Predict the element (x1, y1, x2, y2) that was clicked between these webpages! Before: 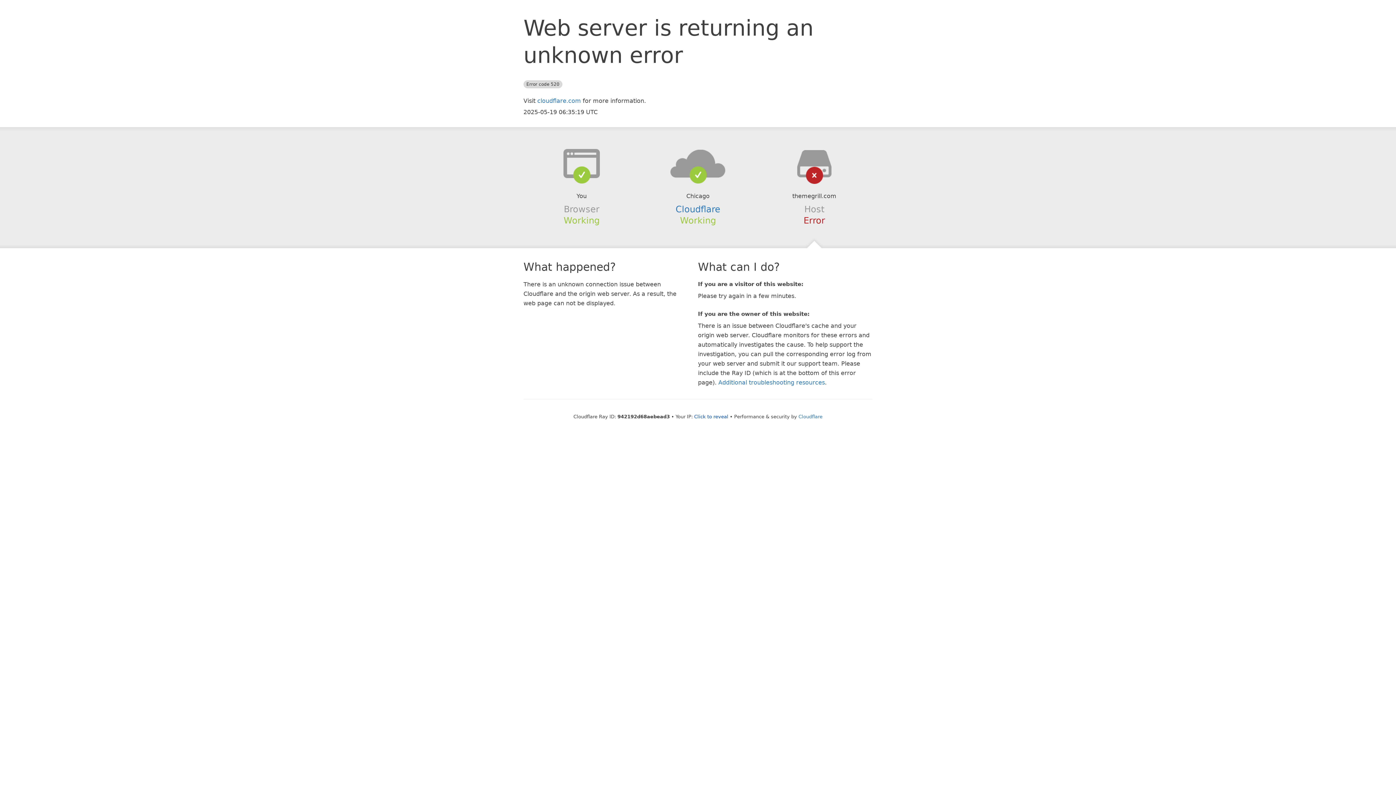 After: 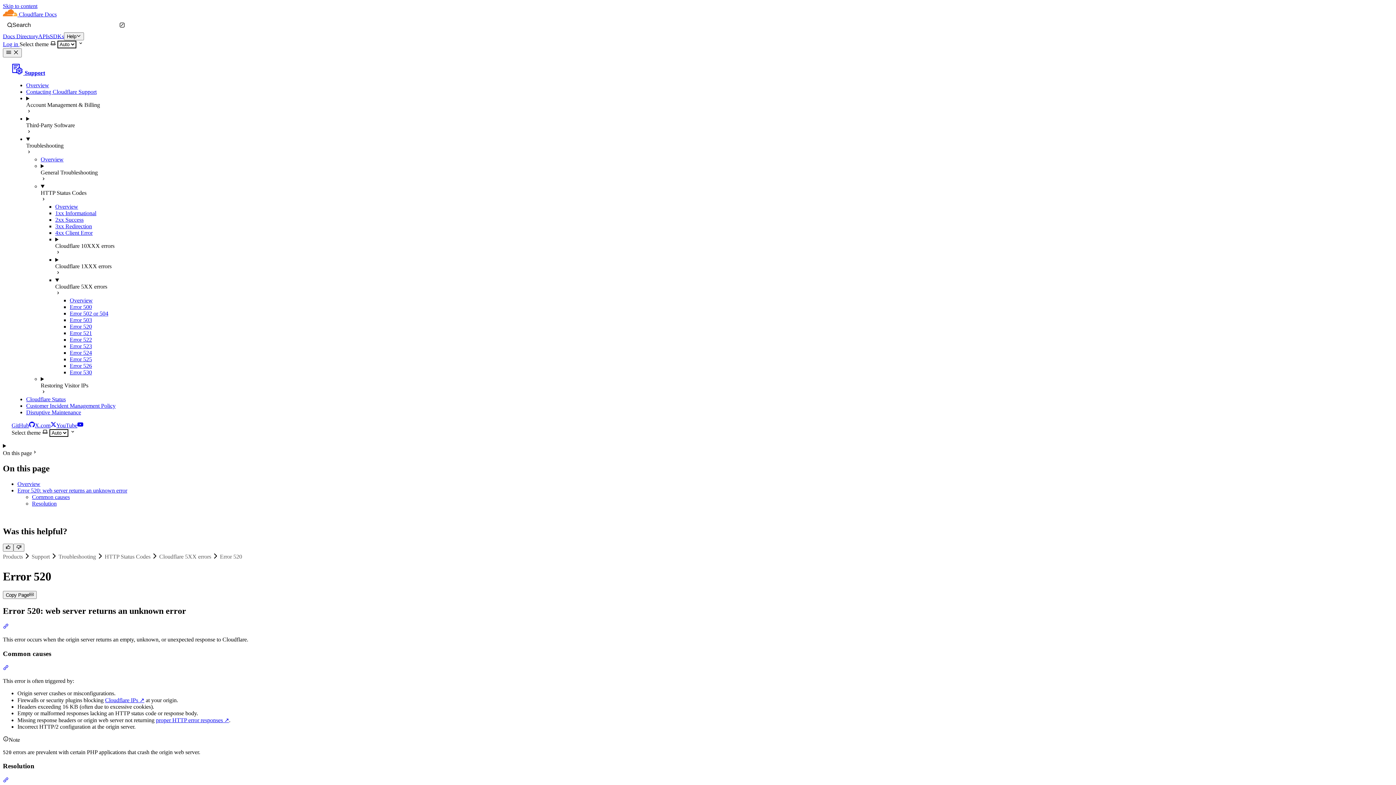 Action: label: Additional troubleshooting resources bbox: (718, 379, 825, 386)